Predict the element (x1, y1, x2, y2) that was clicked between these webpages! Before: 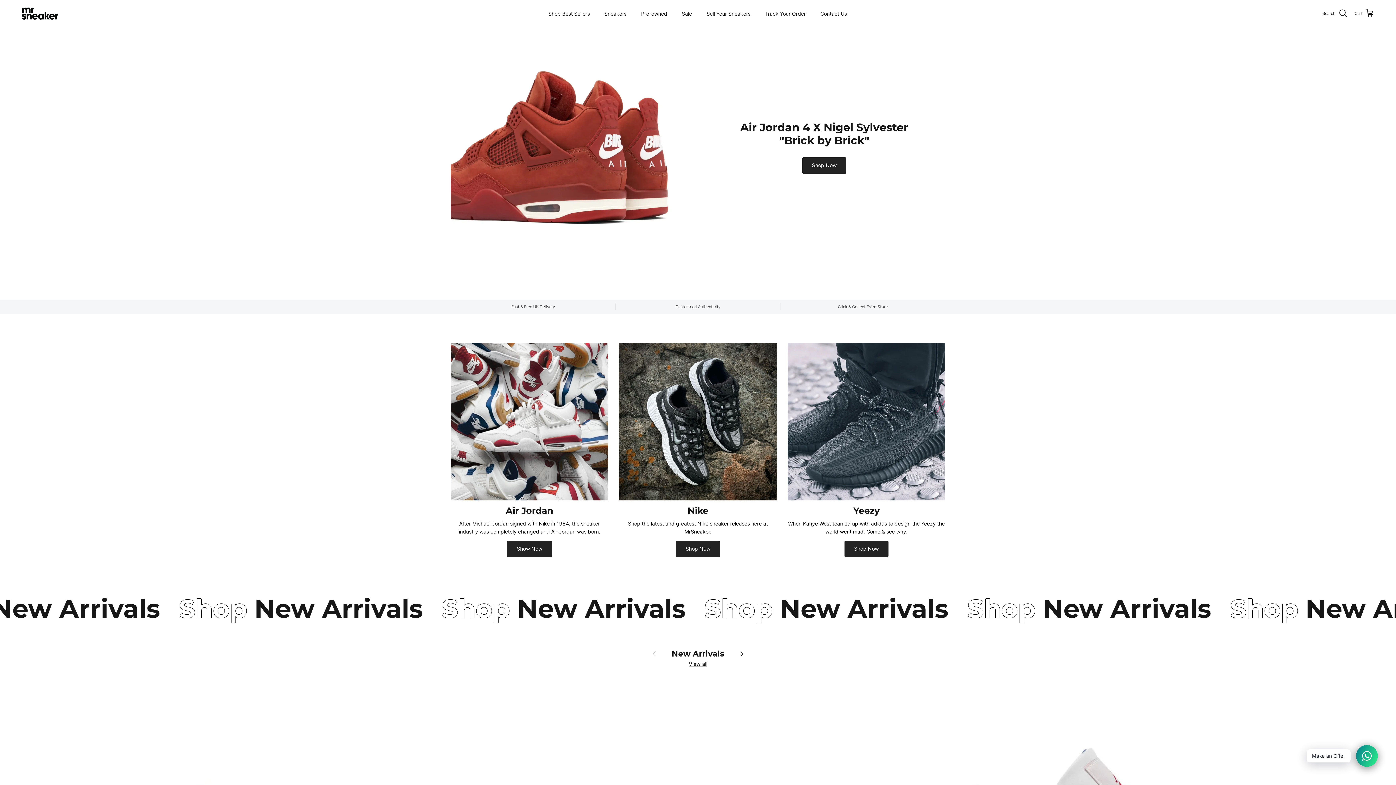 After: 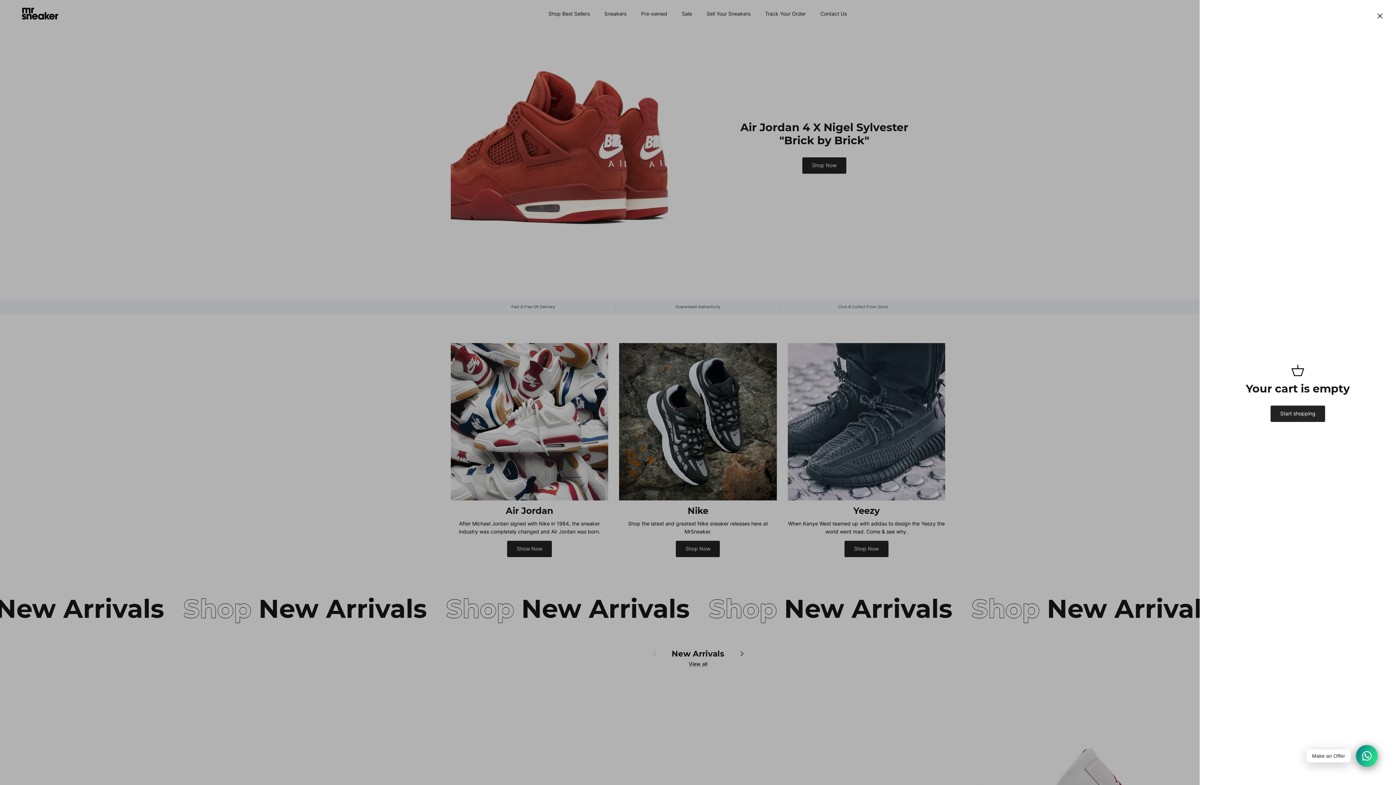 Action: bbox: (1354, 8, 1374, 18) label: Cart